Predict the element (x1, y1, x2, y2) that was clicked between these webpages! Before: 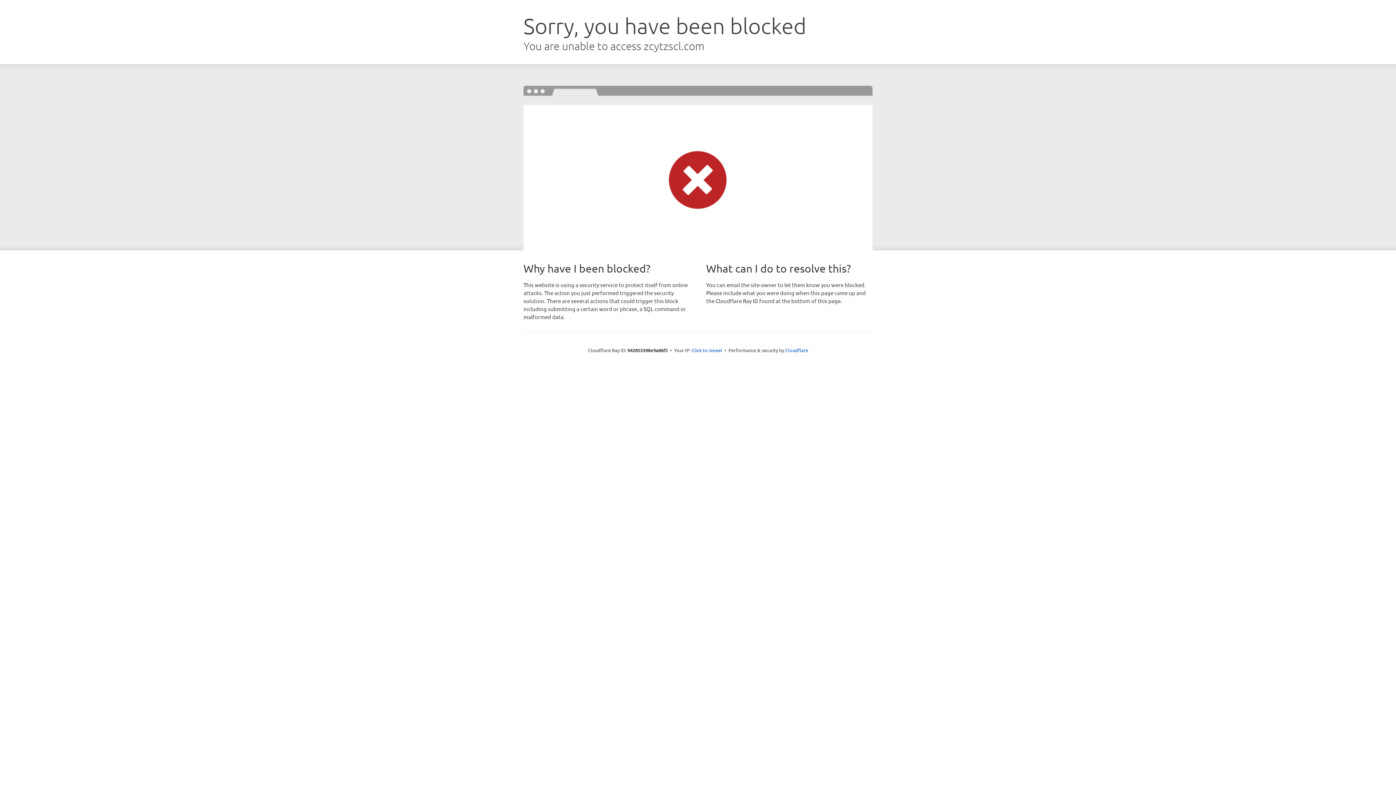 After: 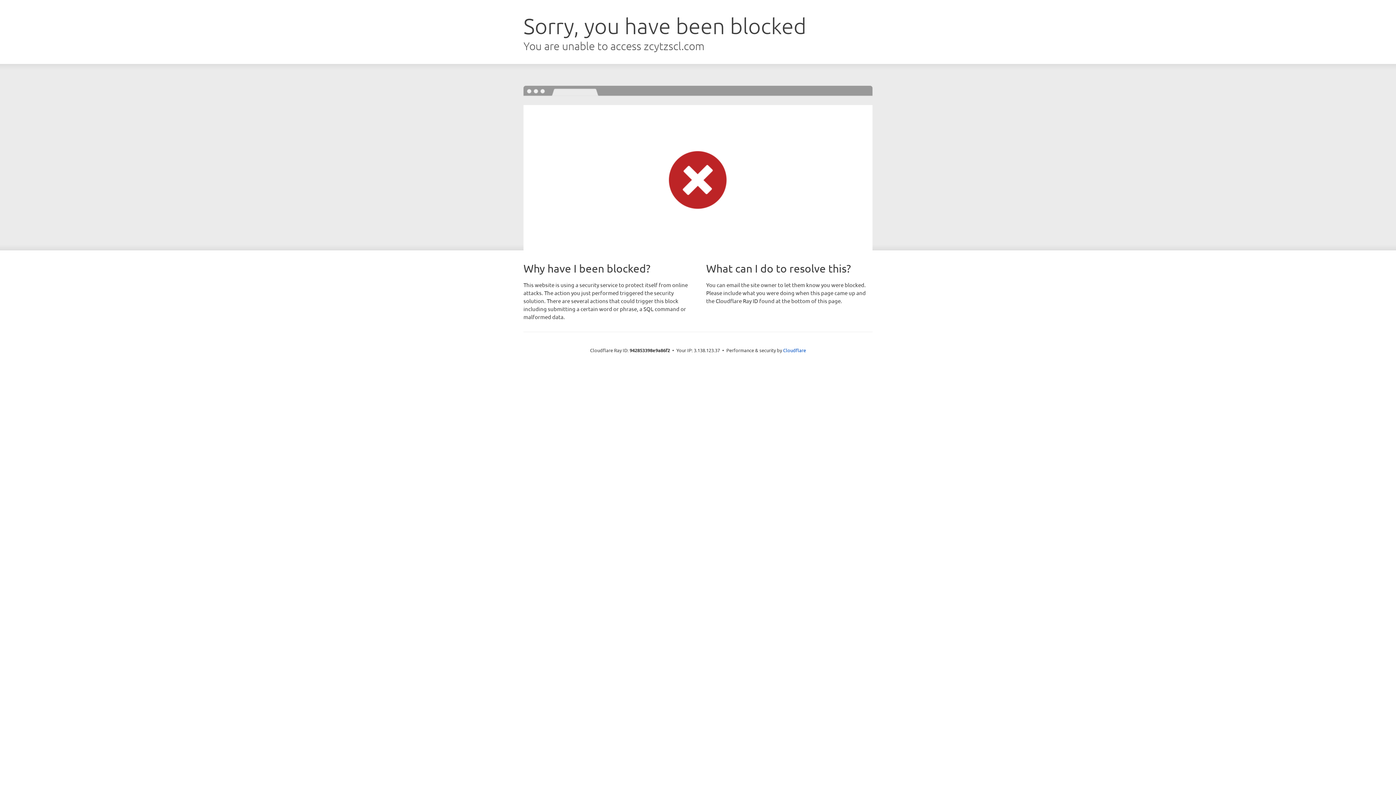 Action: bbox: (691, 346, 722, 353) label: Click to reveal